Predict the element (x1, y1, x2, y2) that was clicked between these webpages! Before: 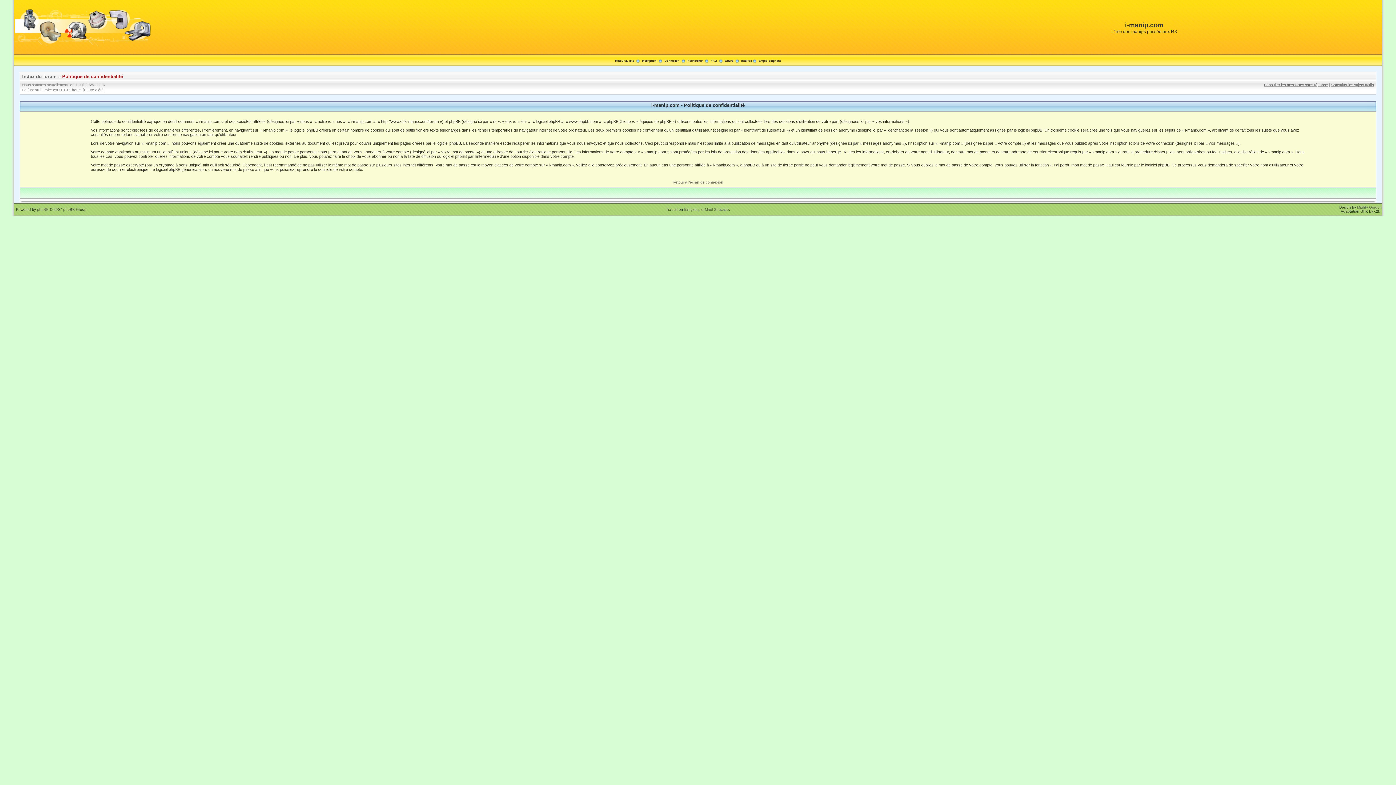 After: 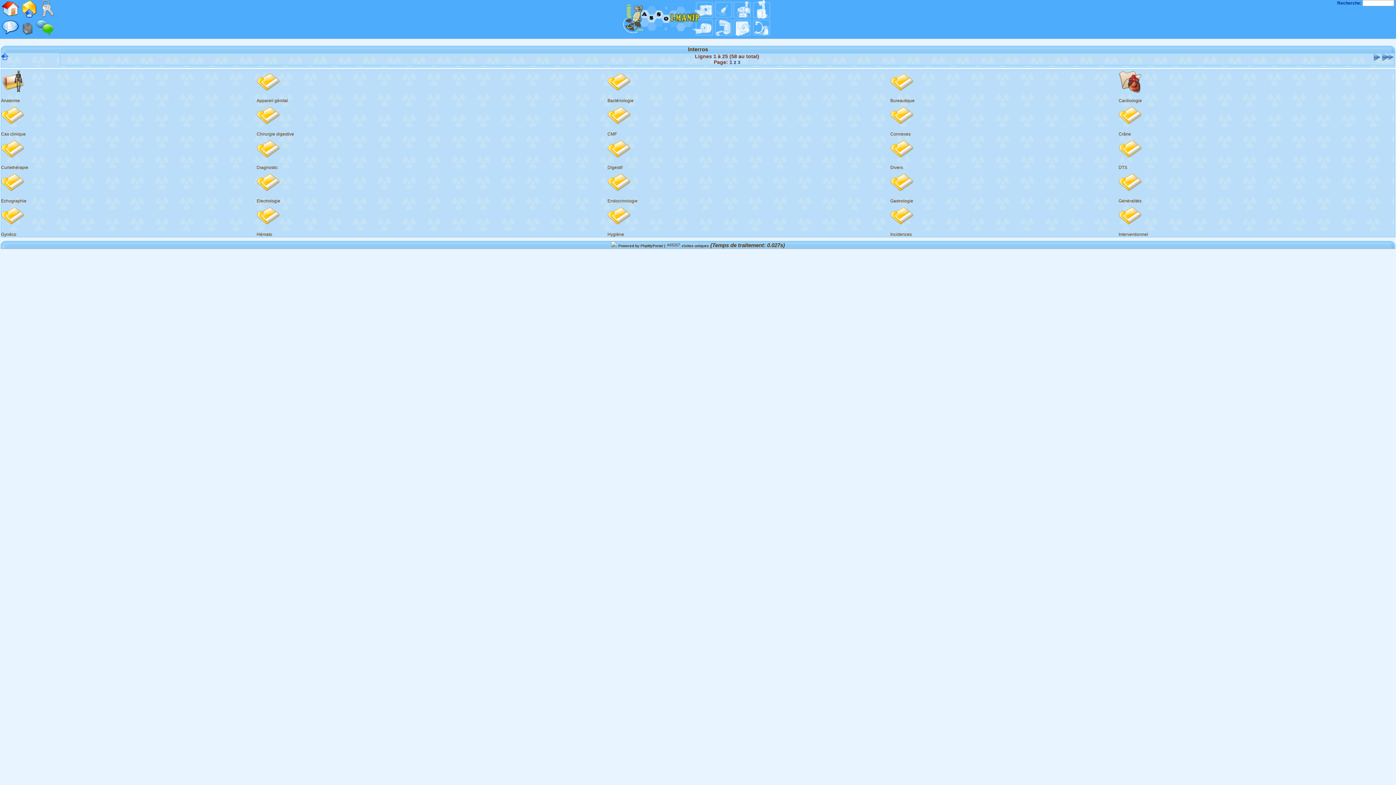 Action: bbox: (741, 59, 752, 62) label: Interros